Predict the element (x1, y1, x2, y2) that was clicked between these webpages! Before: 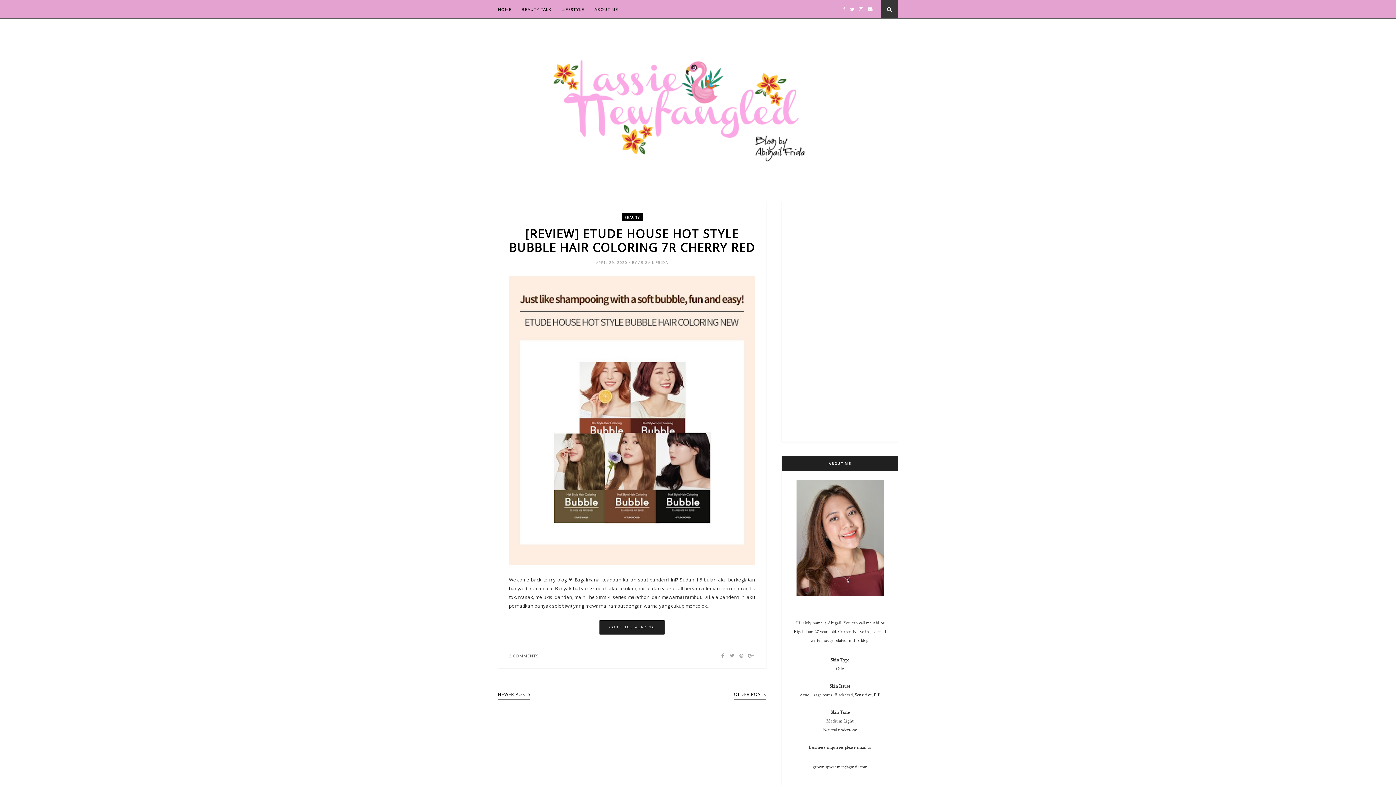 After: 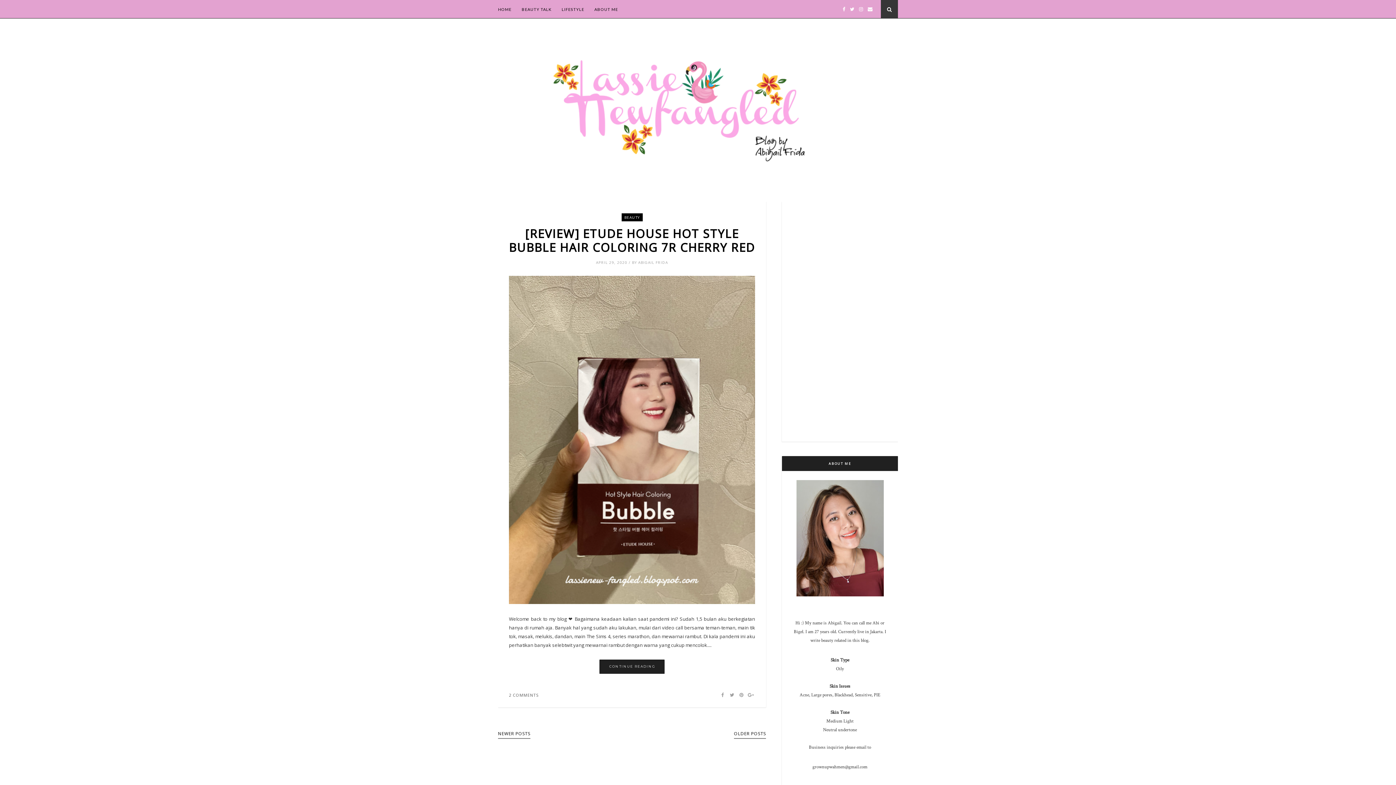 Action: bbox: (755, 414, 770, 429)